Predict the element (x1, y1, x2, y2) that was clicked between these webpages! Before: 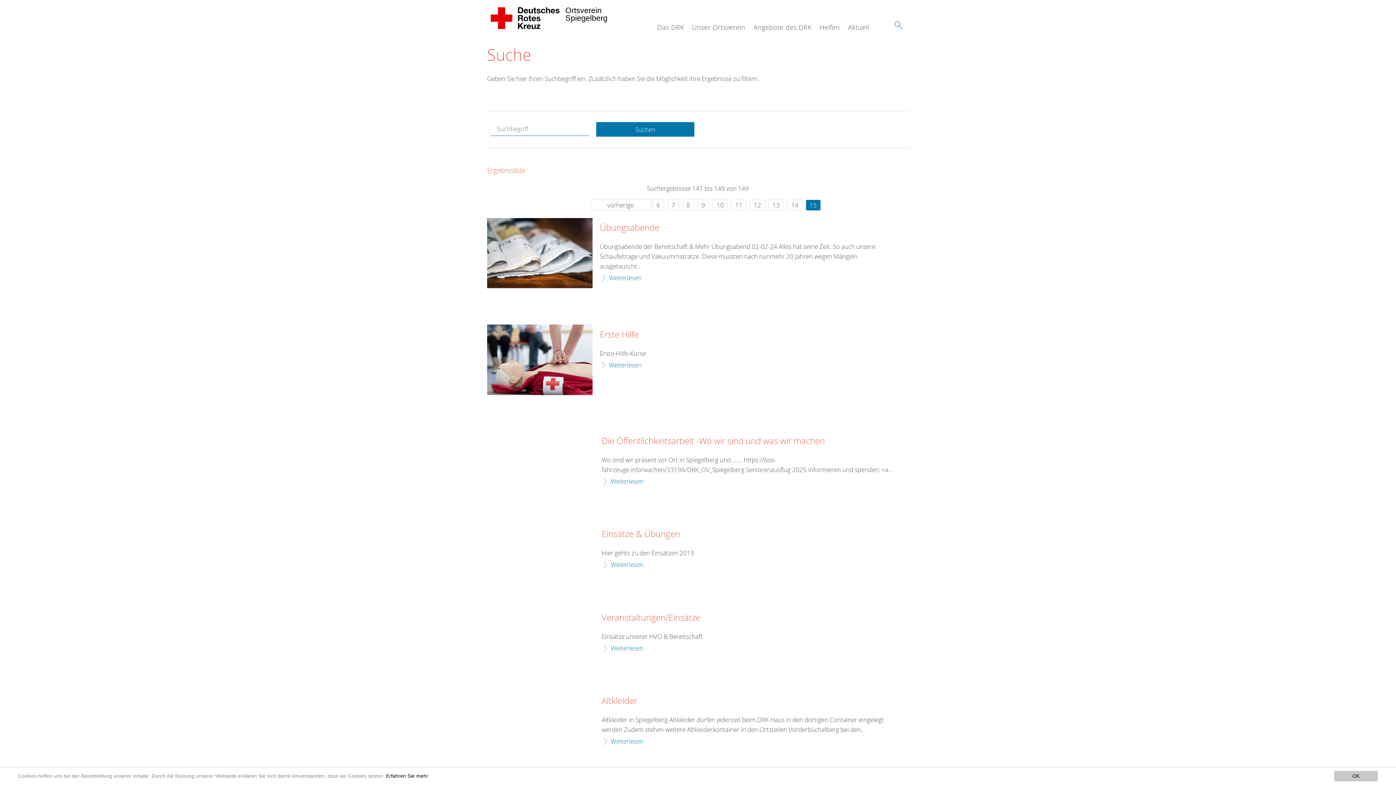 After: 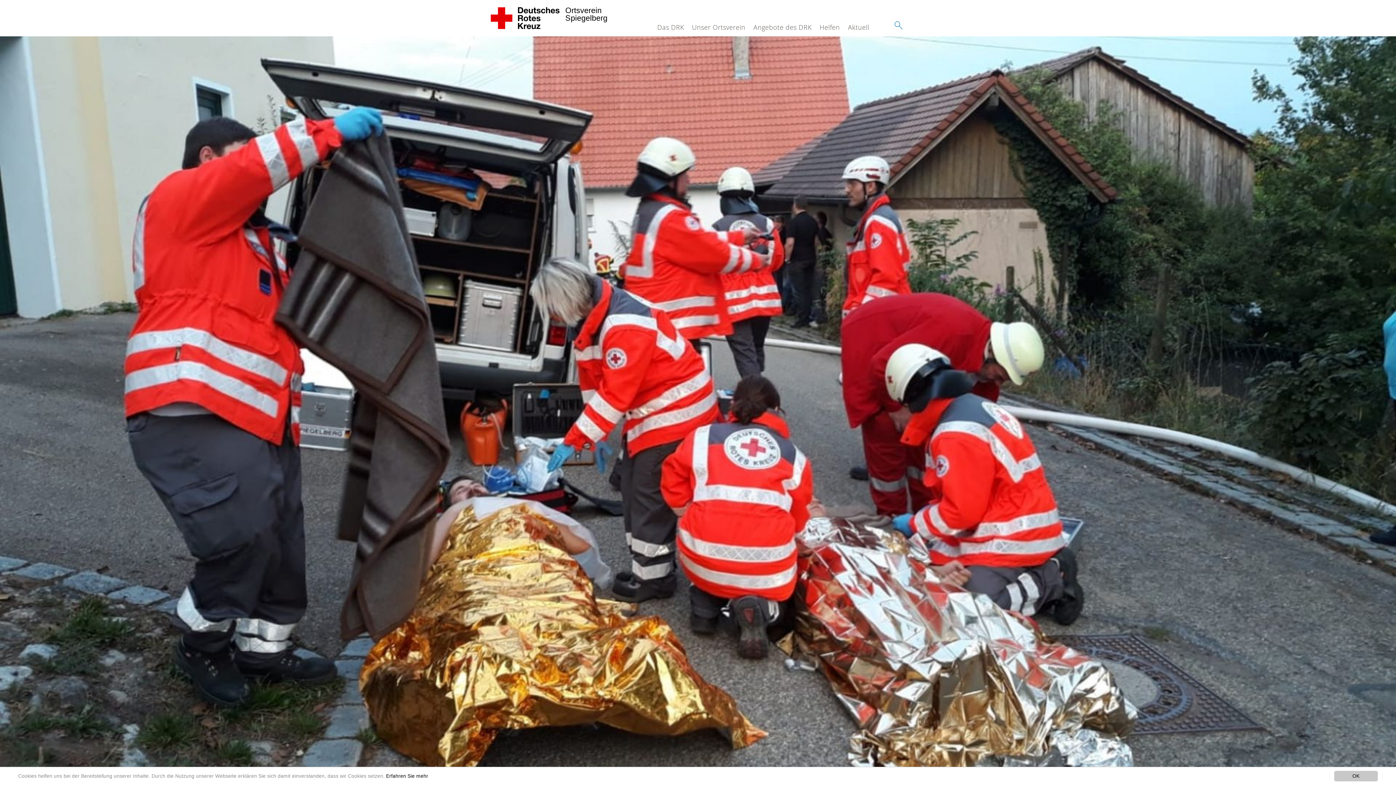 Action: label: Weiterlesen bbox: (601, 560, 643, 569)